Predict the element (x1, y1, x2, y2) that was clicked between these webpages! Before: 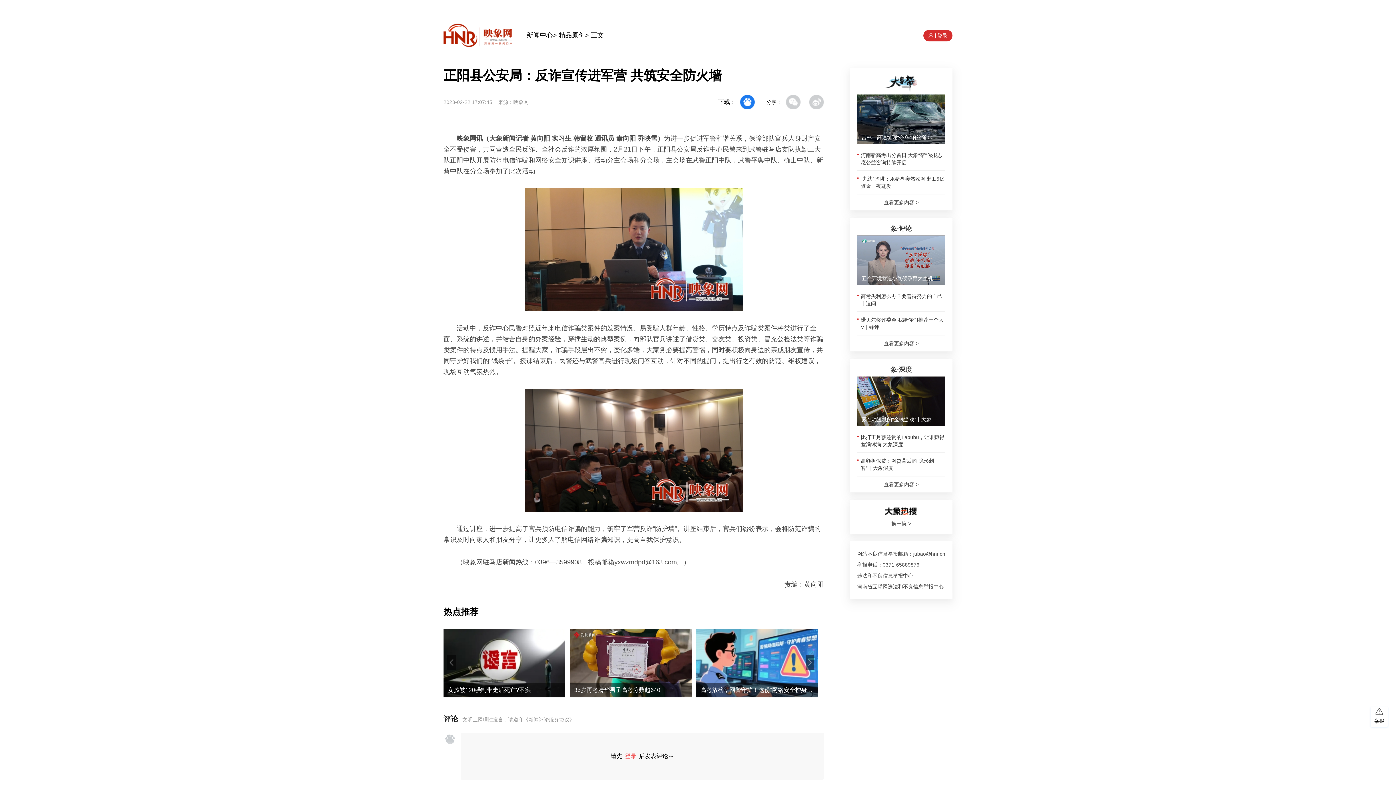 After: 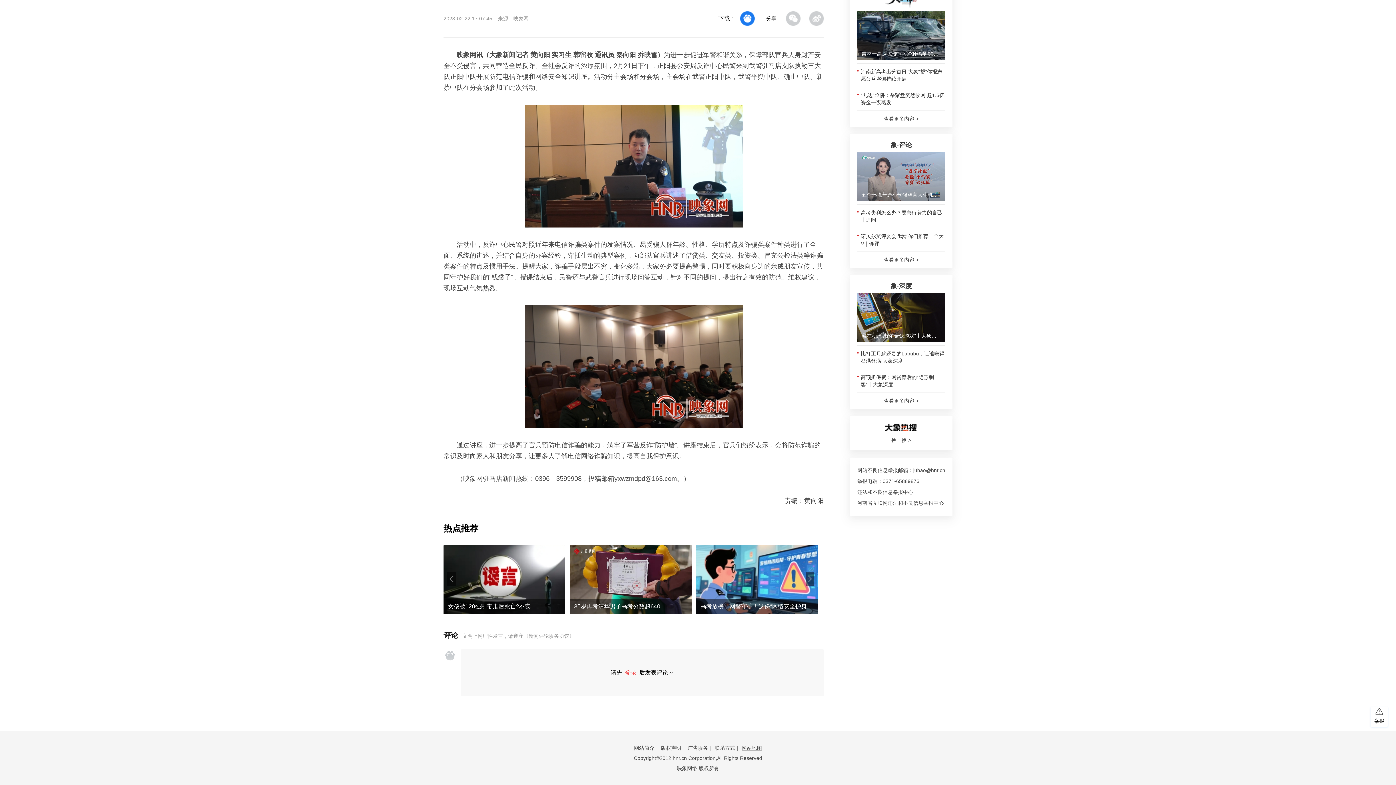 Action: label: 网站地图 bbox: (741, 641, 762, 646)